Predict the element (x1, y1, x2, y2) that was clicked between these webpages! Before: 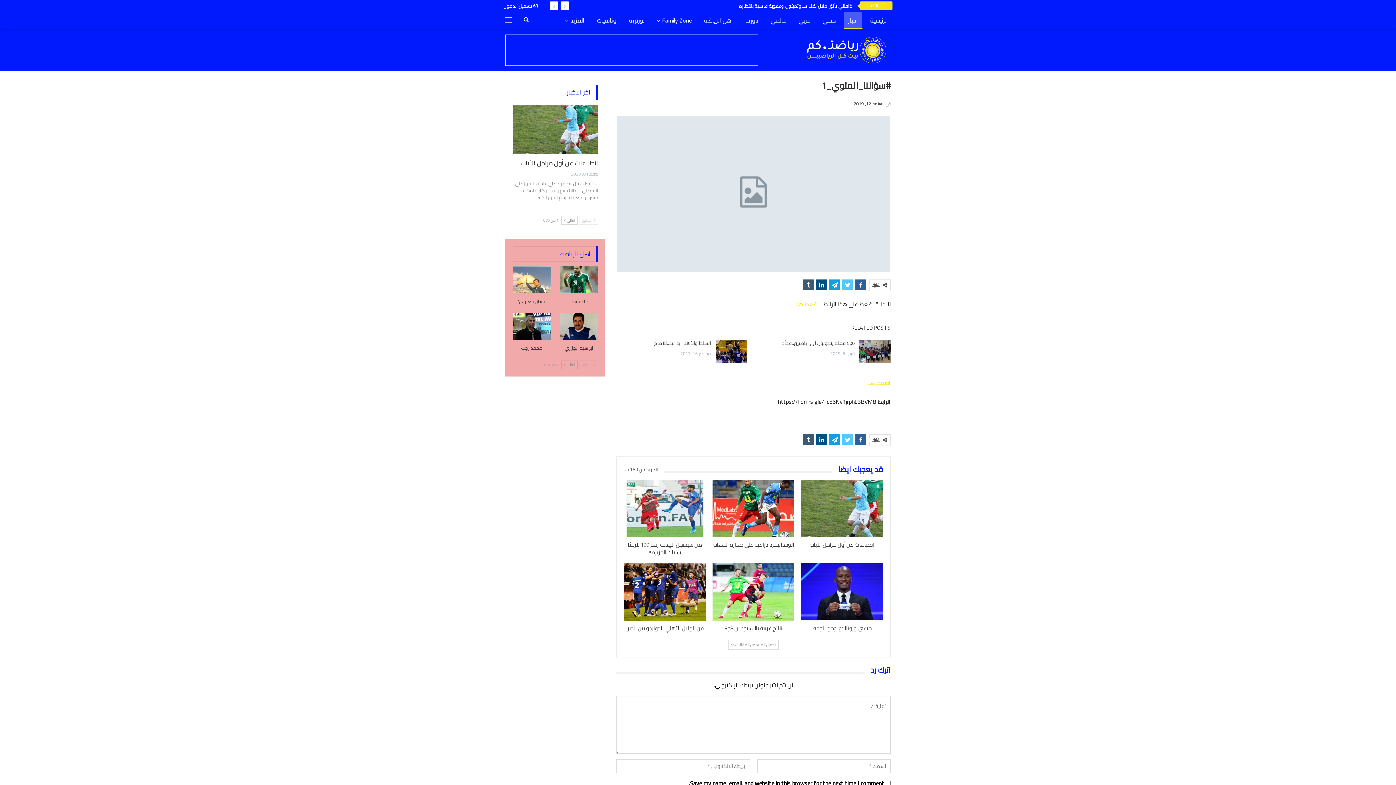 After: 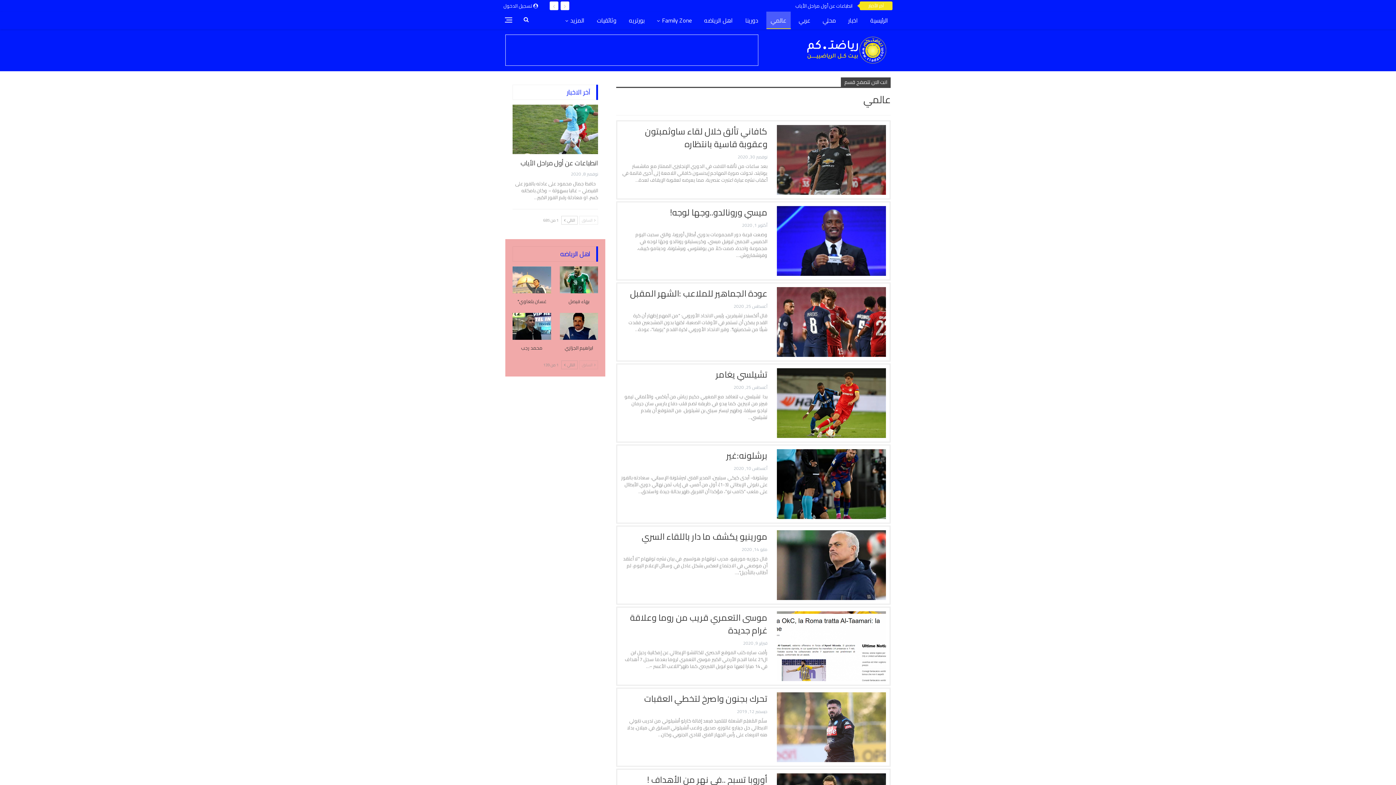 Action: label: عالمي bbox: (766, 11, 790, 29)